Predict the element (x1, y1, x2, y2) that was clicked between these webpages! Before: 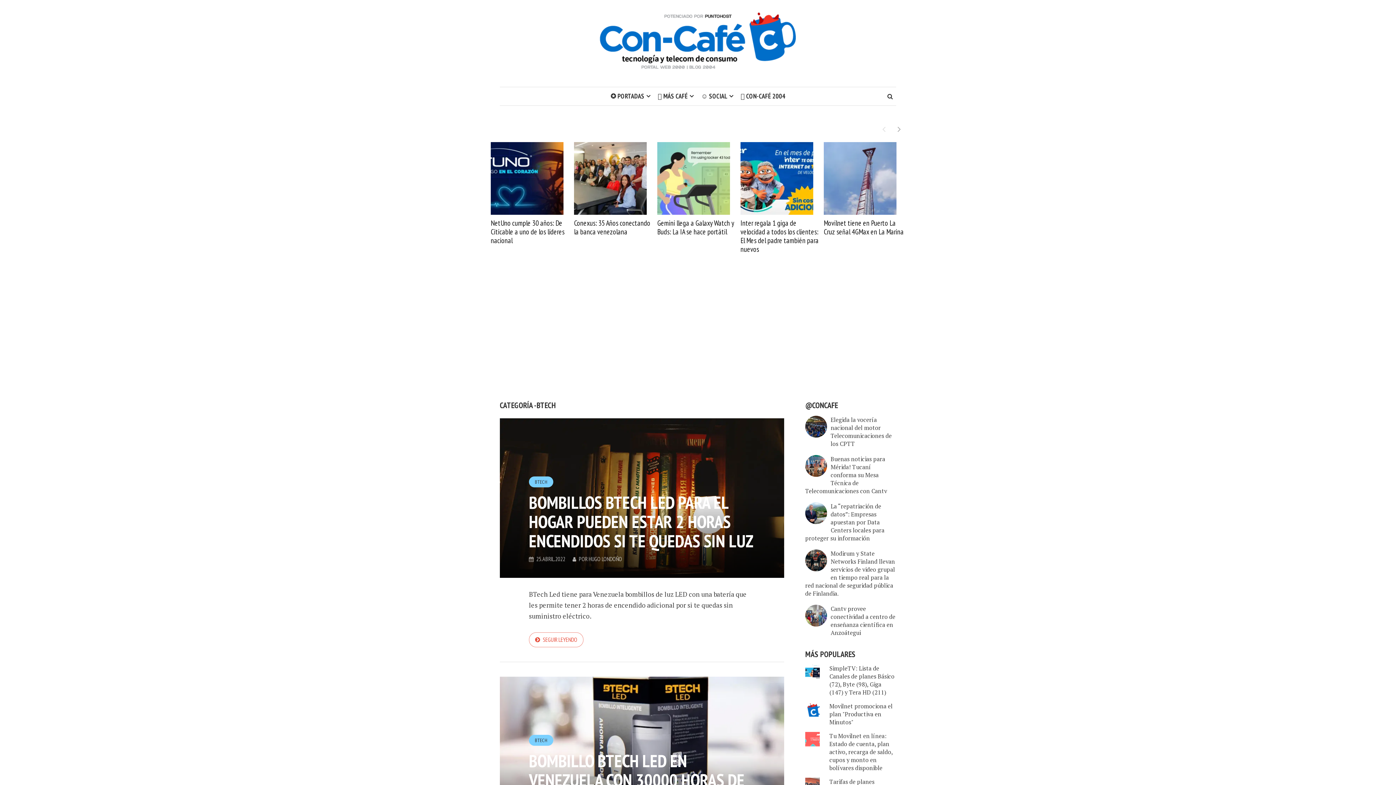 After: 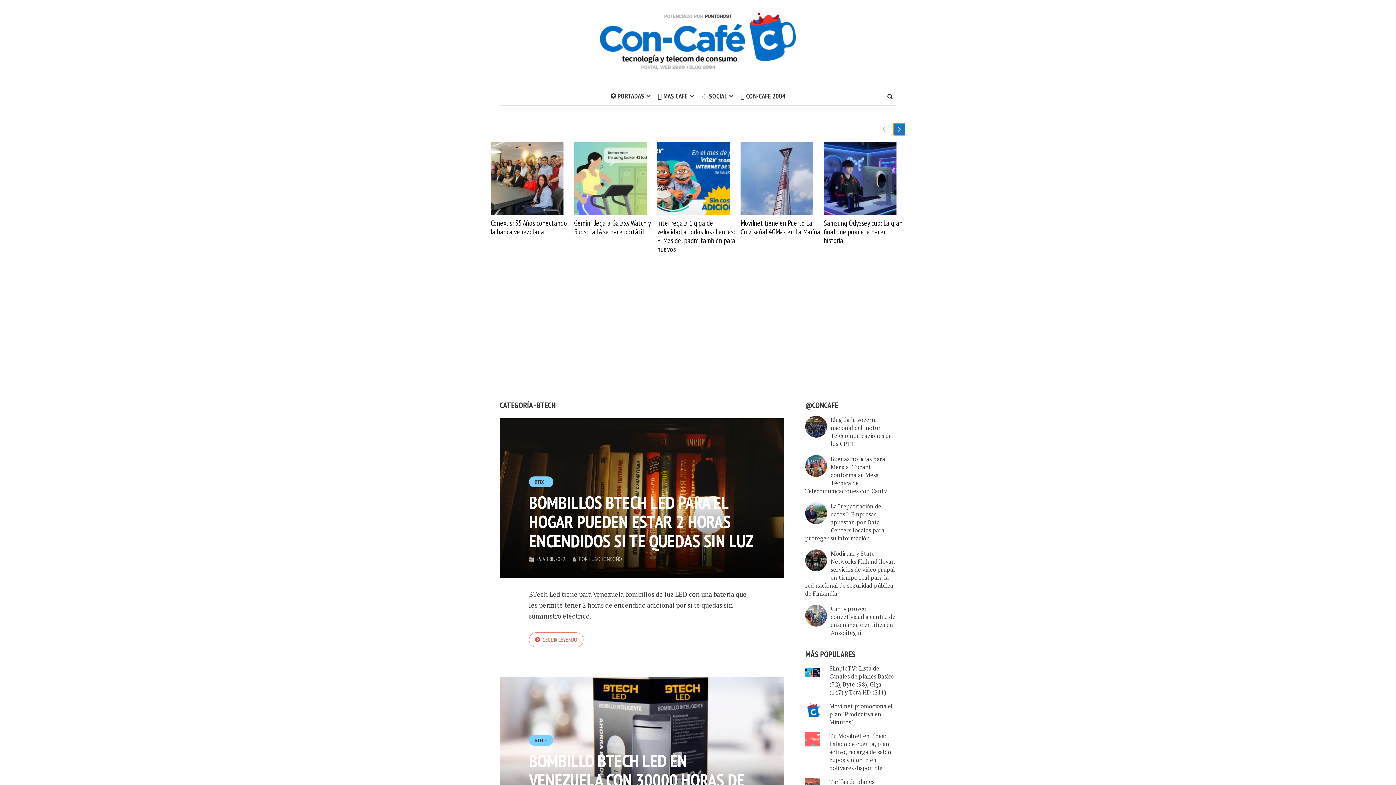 Action: label: Next slide bbox: (893, 123, 905, 135)